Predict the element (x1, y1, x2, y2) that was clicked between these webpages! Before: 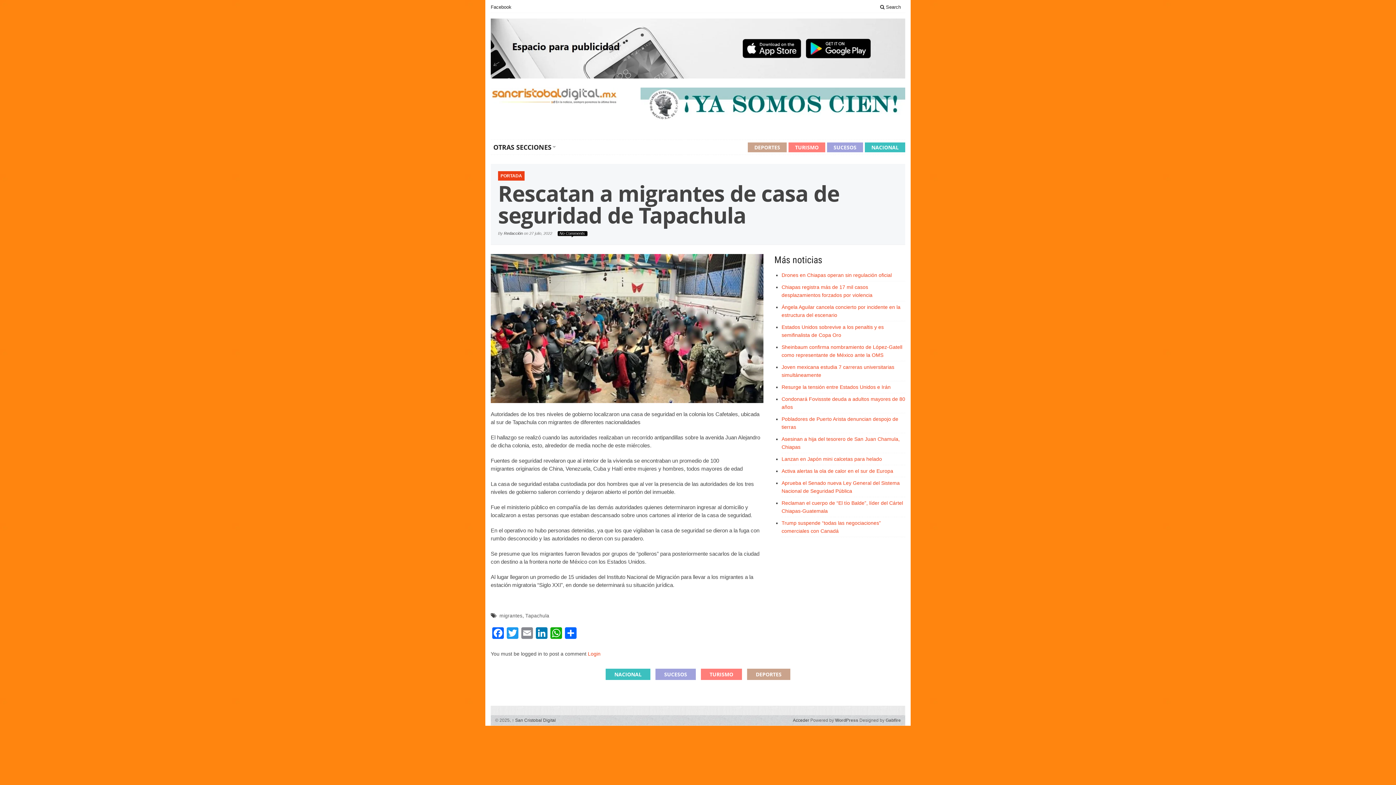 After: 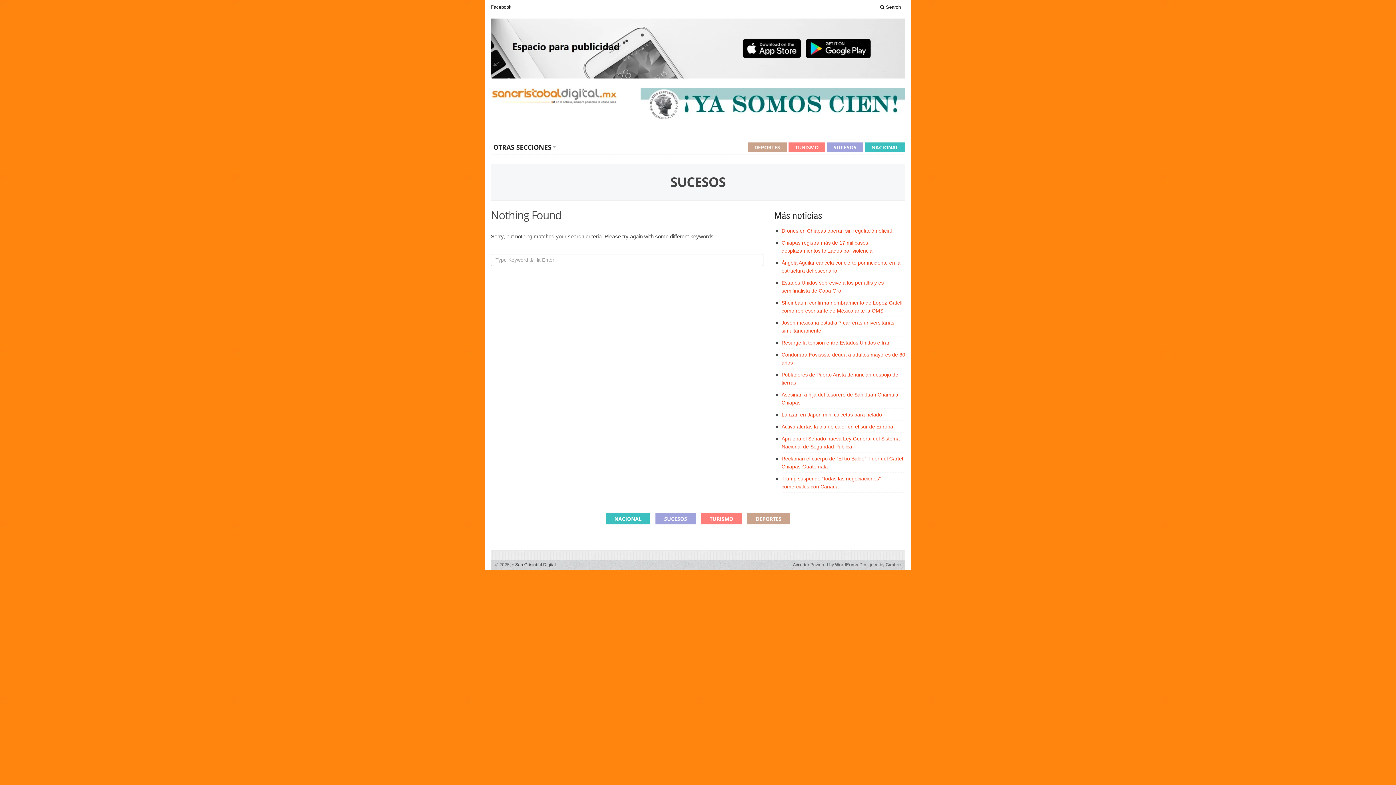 Action: label: SUCESOS bbox: (827, 142, 863, 152)